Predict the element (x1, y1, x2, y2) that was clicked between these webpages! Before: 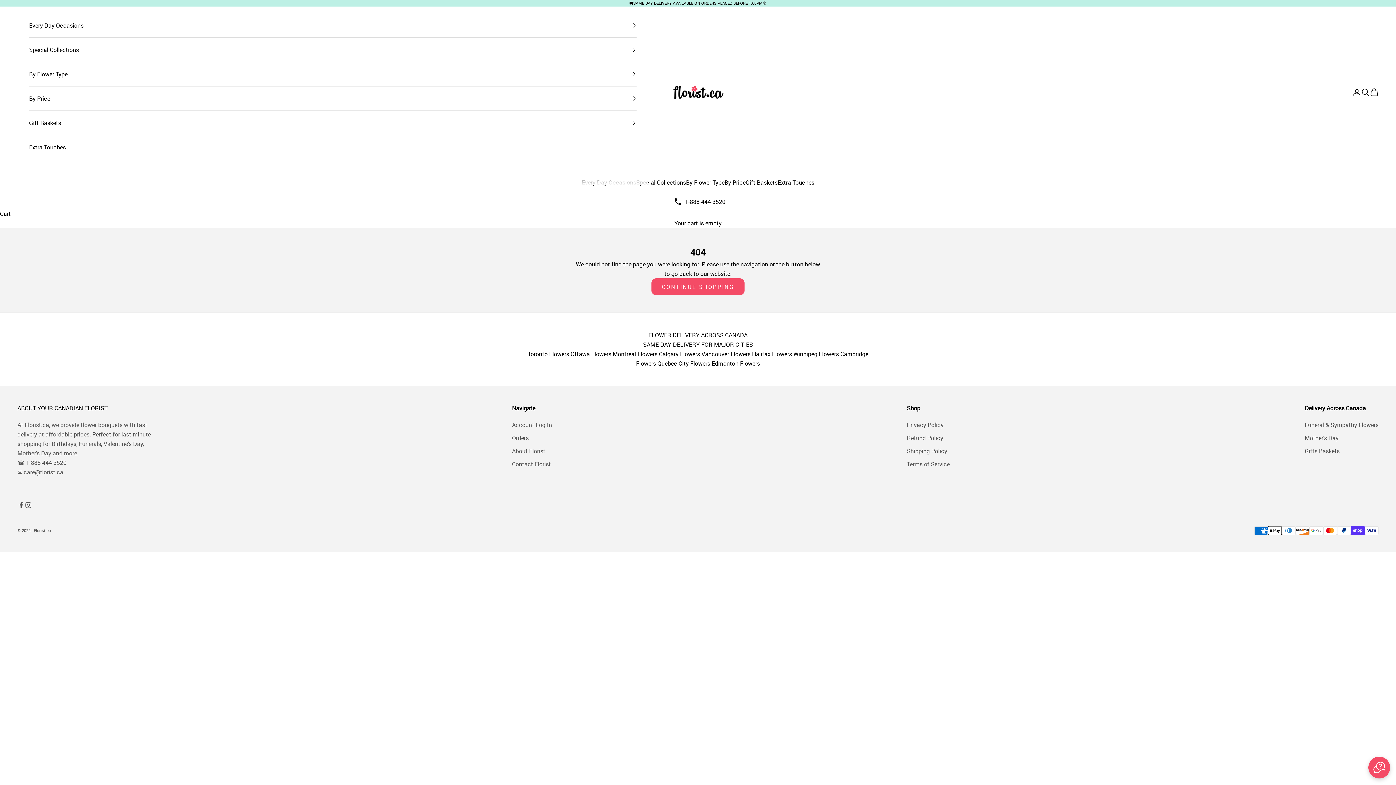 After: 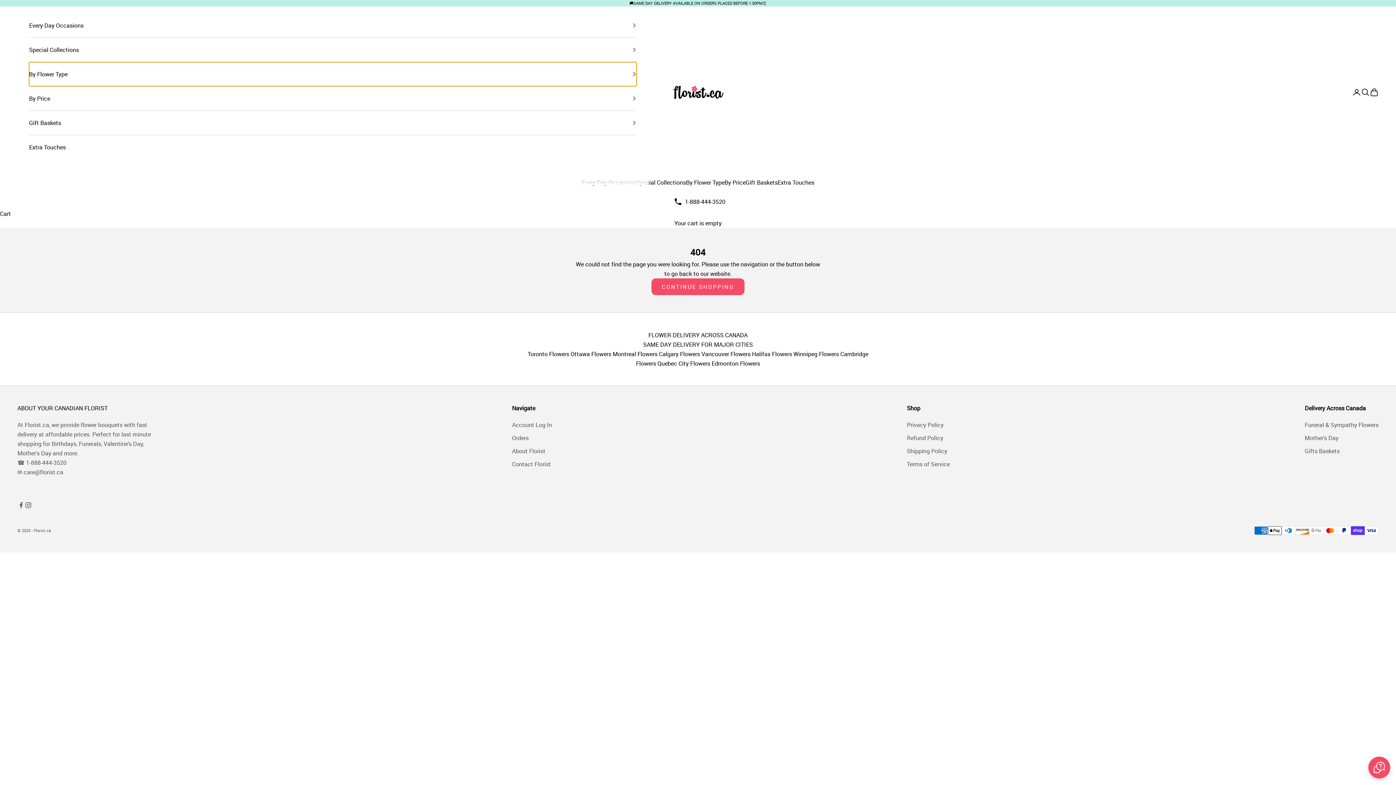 Action: bbox: (29, 62, 636, 86) label: By Flower Type